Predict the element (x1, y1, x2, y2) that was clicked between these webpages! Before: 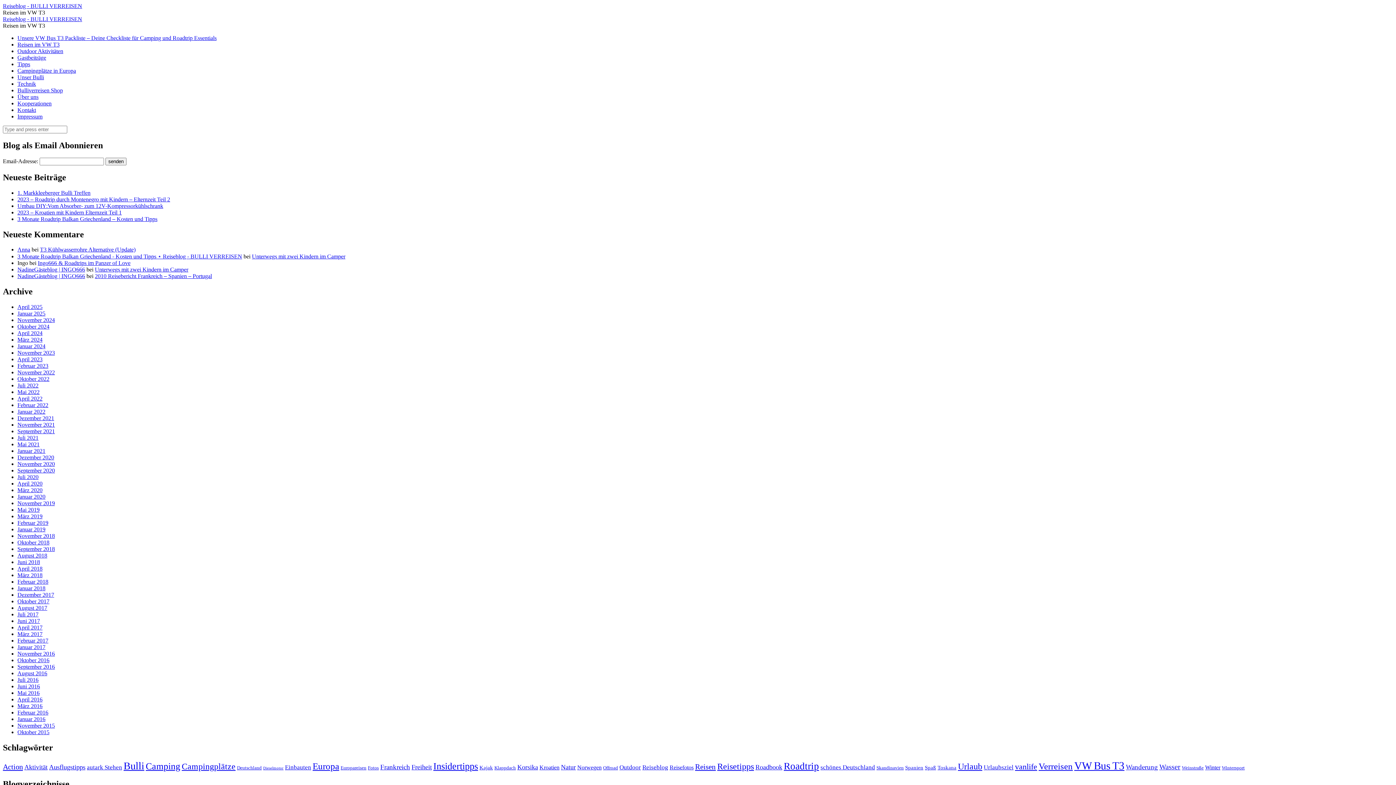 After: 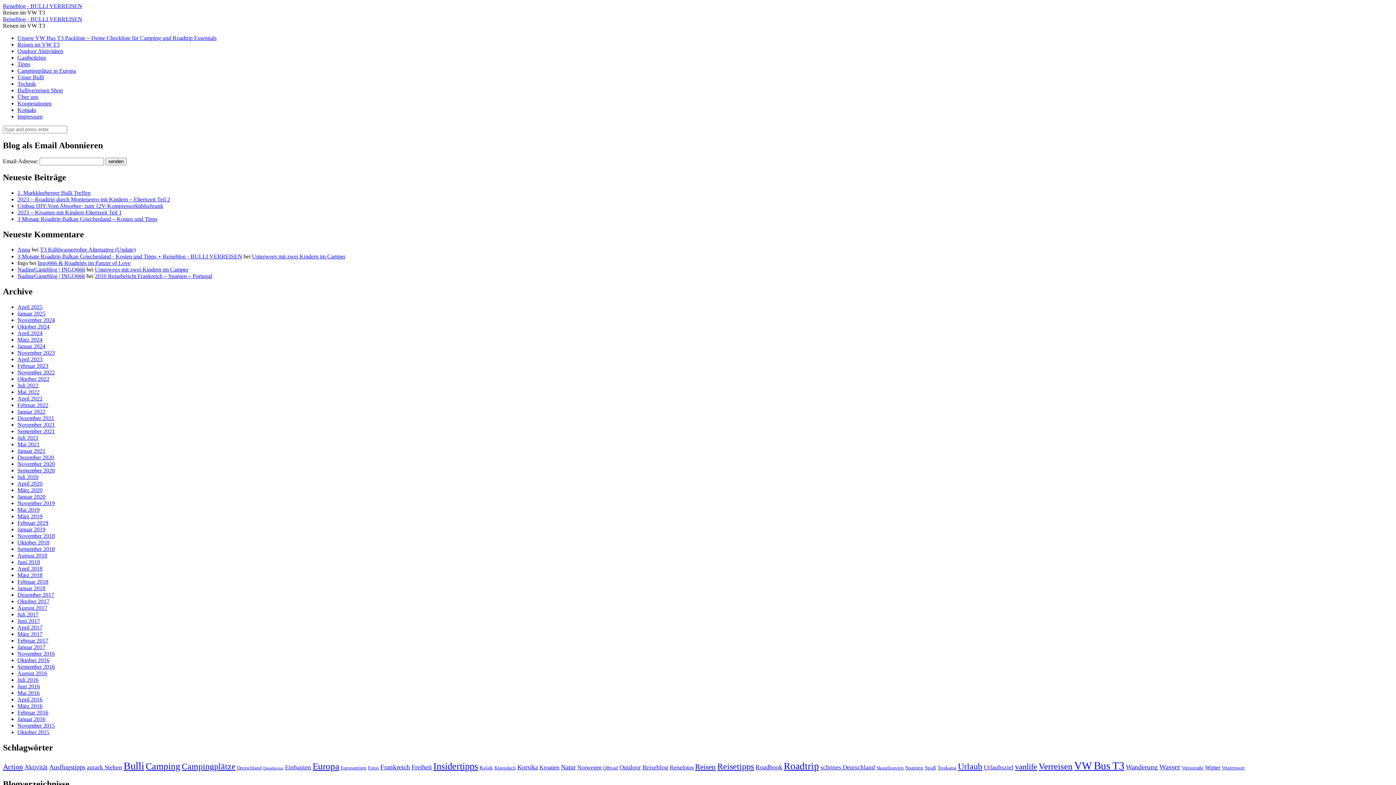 Action: label: Kooperationen bbox: (17, 100, 51, 106)